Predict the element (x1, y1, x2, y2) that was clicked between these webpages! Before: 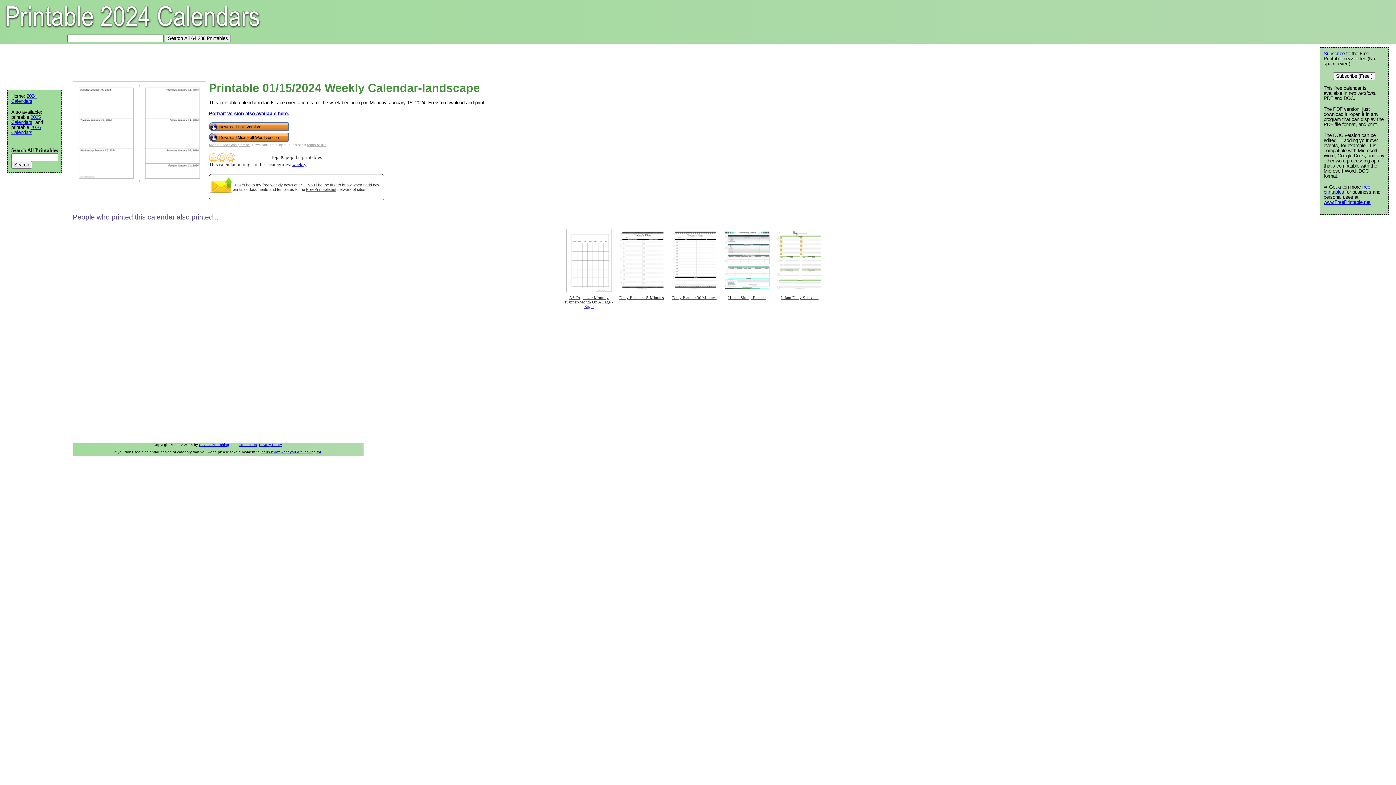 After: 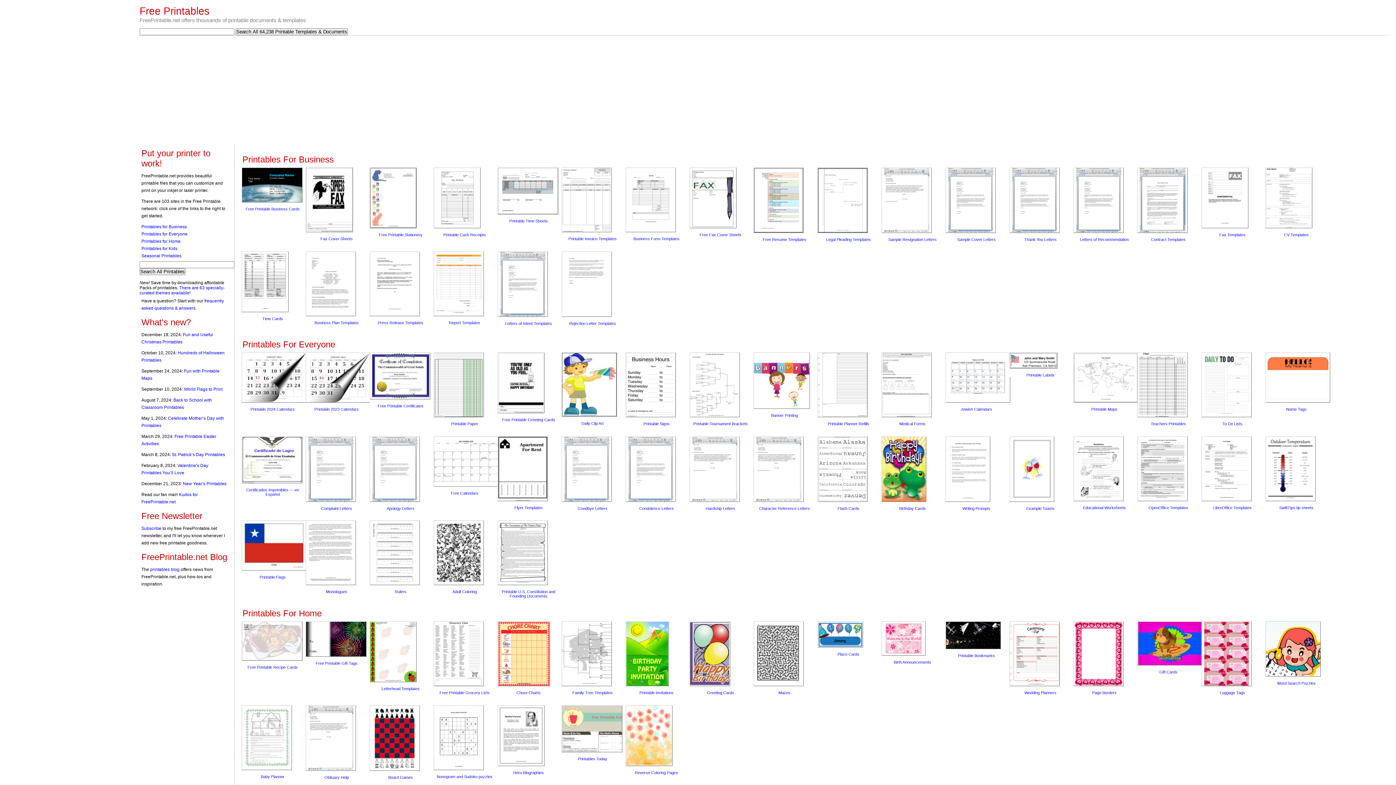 Action: label: www.FreePrintable.net bbox: (1324, 199, 1370, 205)